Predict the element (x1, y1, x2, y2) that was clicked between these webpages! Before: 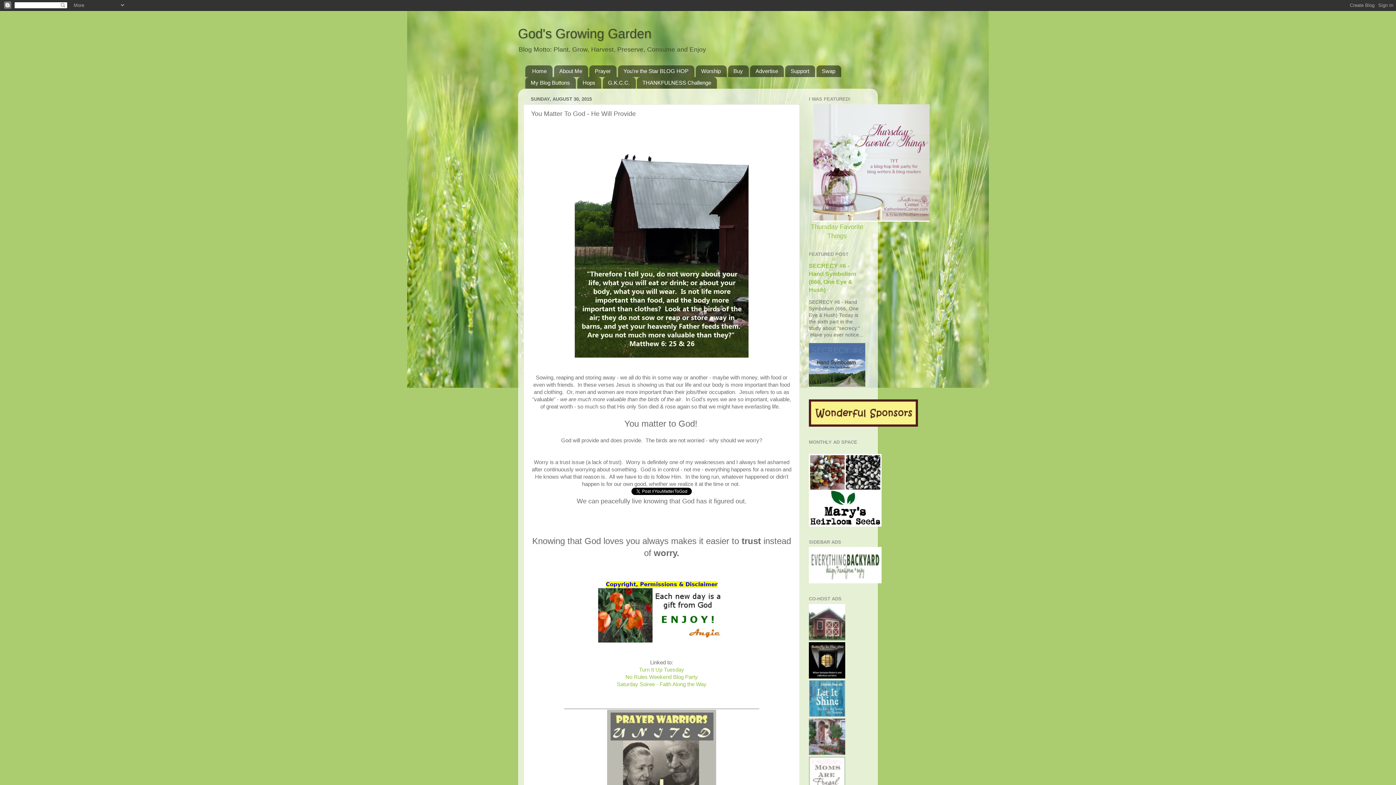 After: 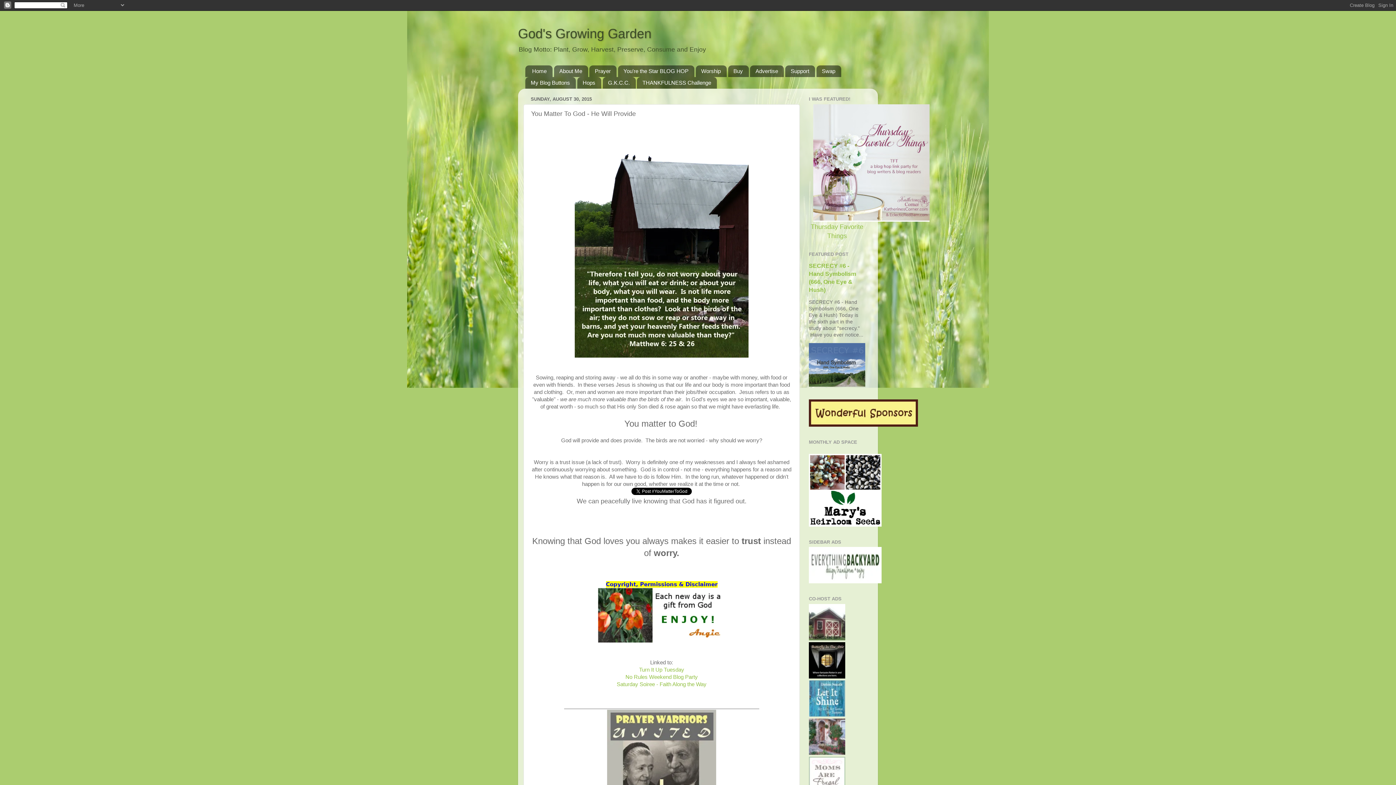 Action: bbox: (809, 579, 881, 584)